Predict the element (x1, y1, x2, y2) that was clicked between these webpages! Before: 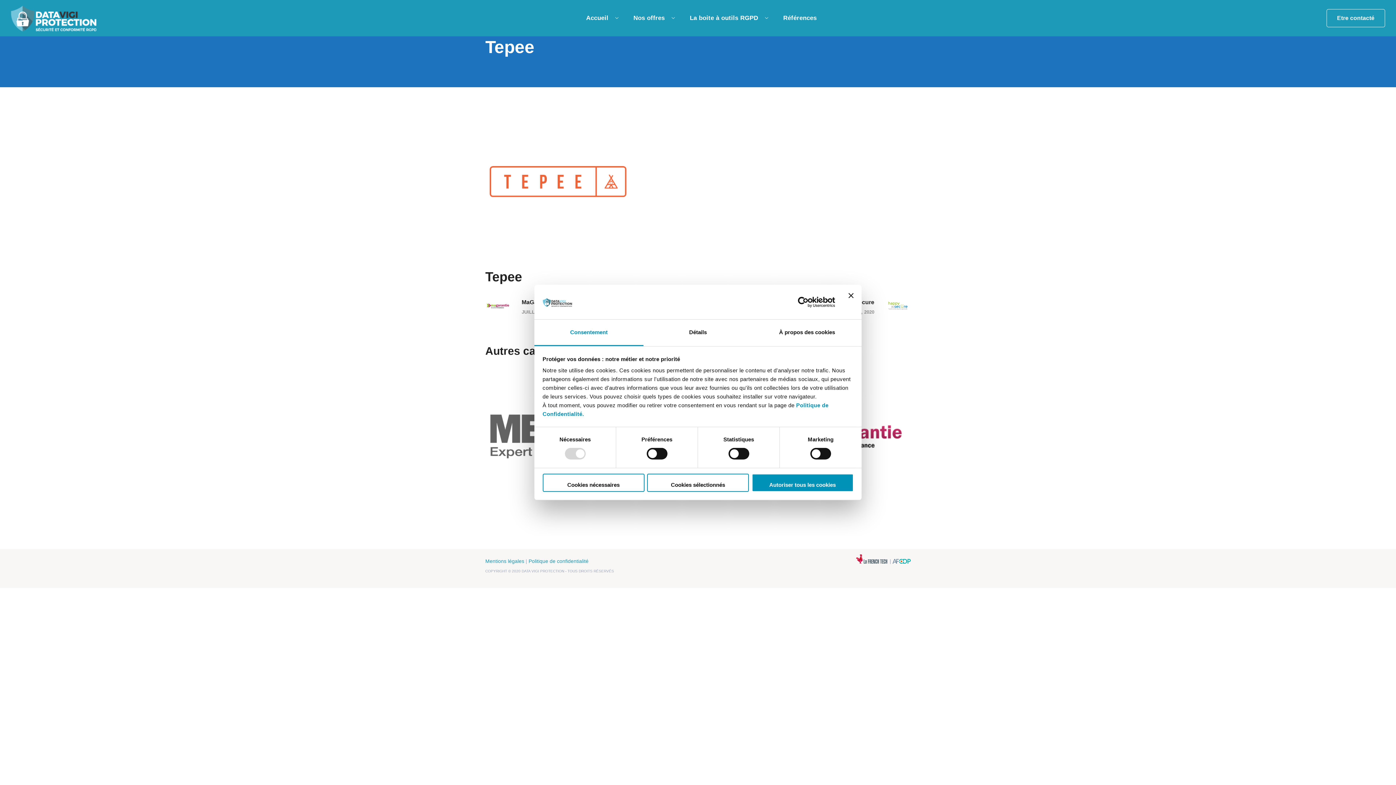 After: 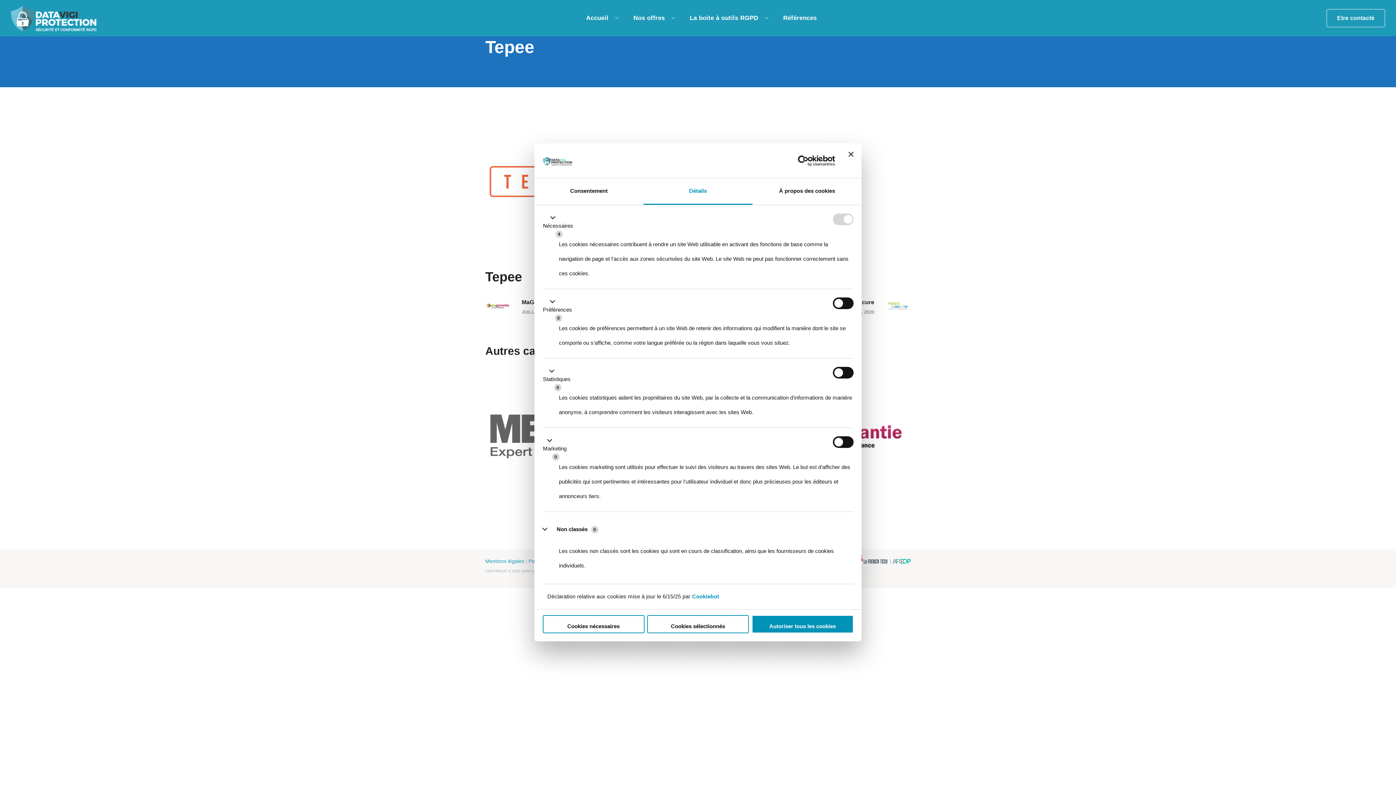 Action: bbox: (643, 319, 752, 346) label: Détails